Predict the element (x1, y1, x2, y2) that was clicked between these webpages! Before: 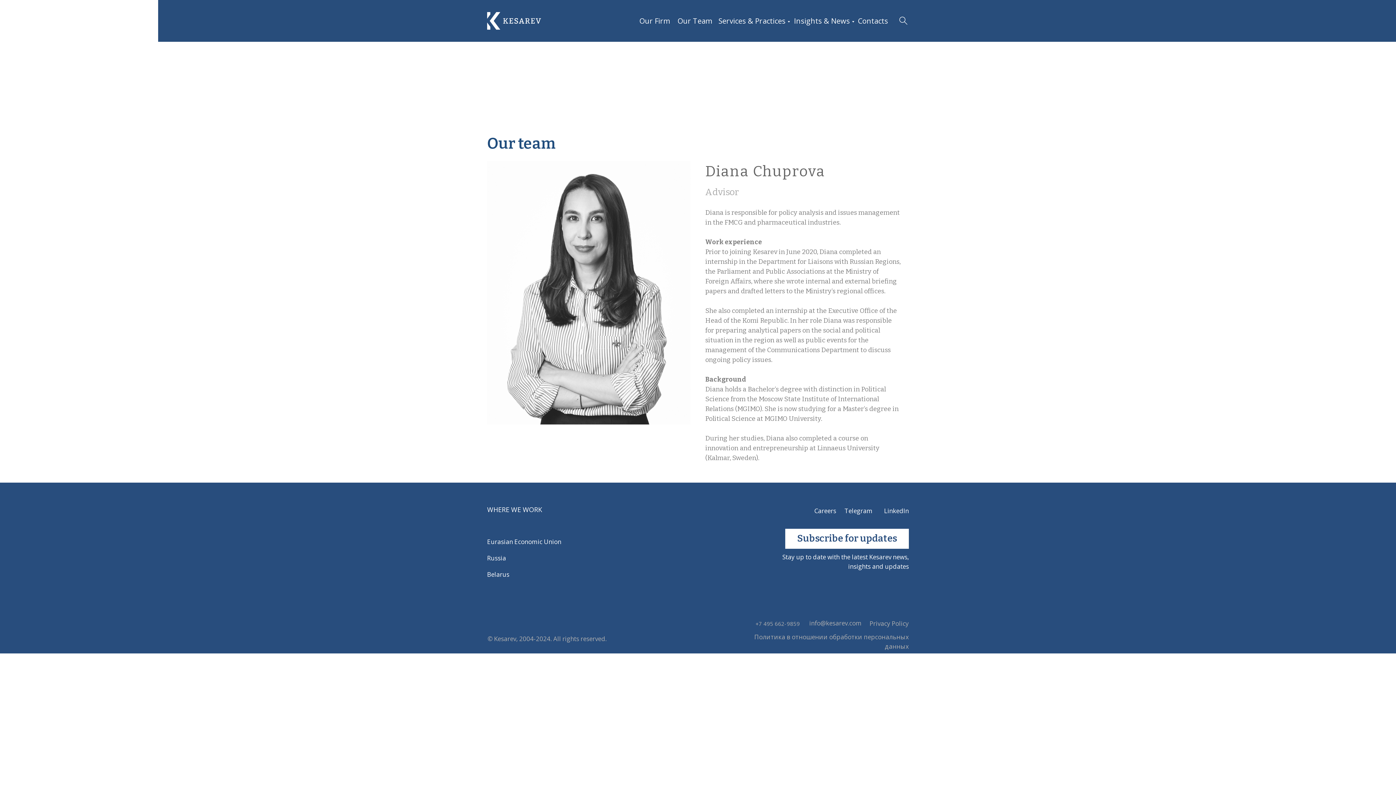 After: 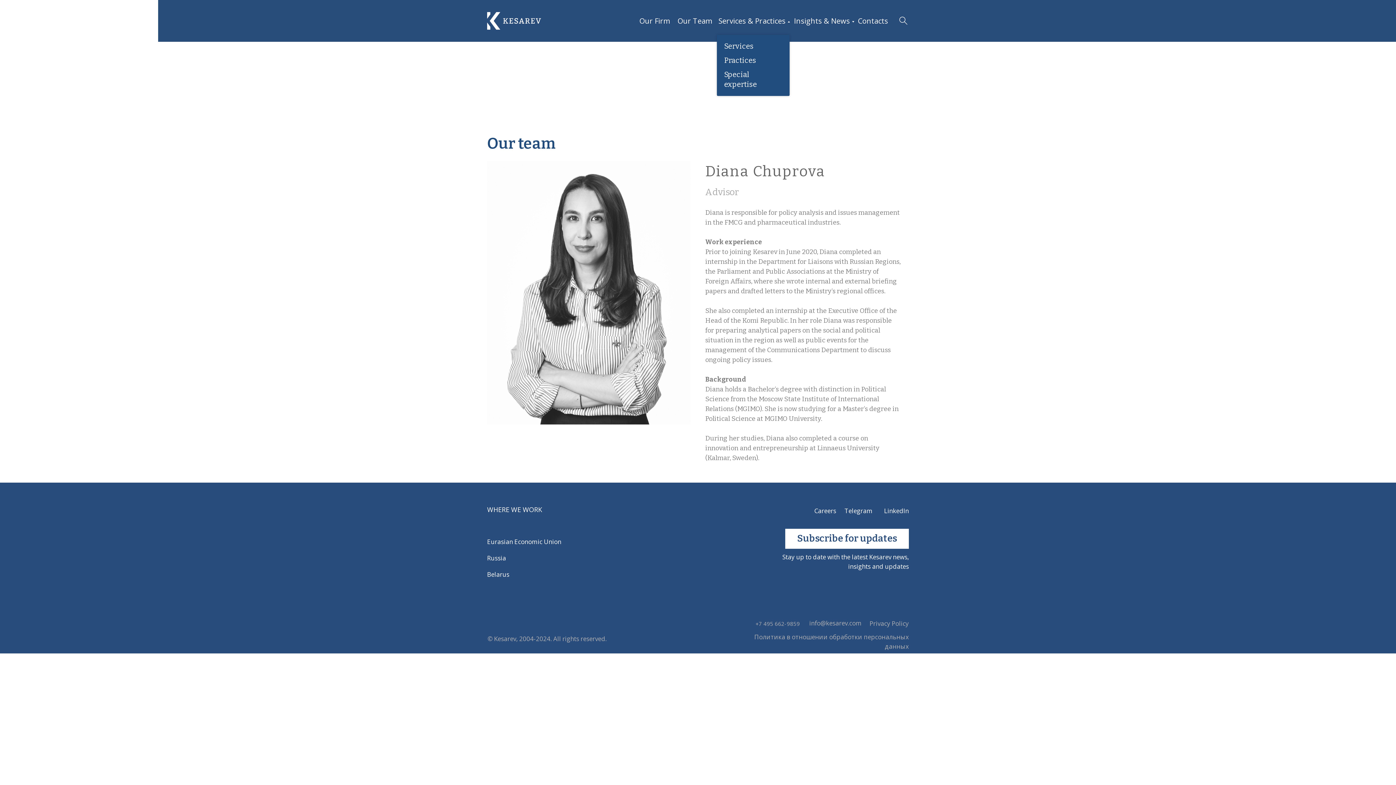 Action: label: Services & Practices bbox: (718, 16, 788, 25)